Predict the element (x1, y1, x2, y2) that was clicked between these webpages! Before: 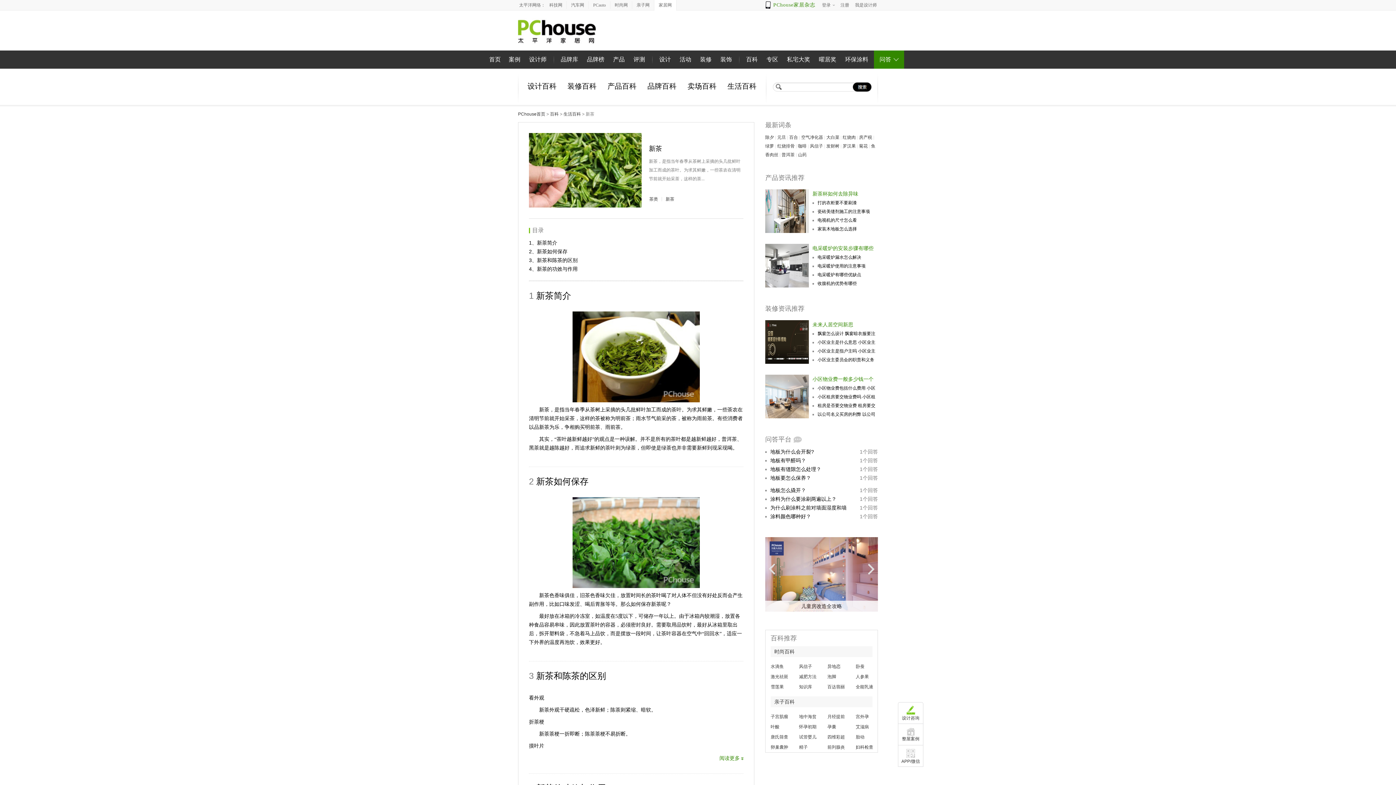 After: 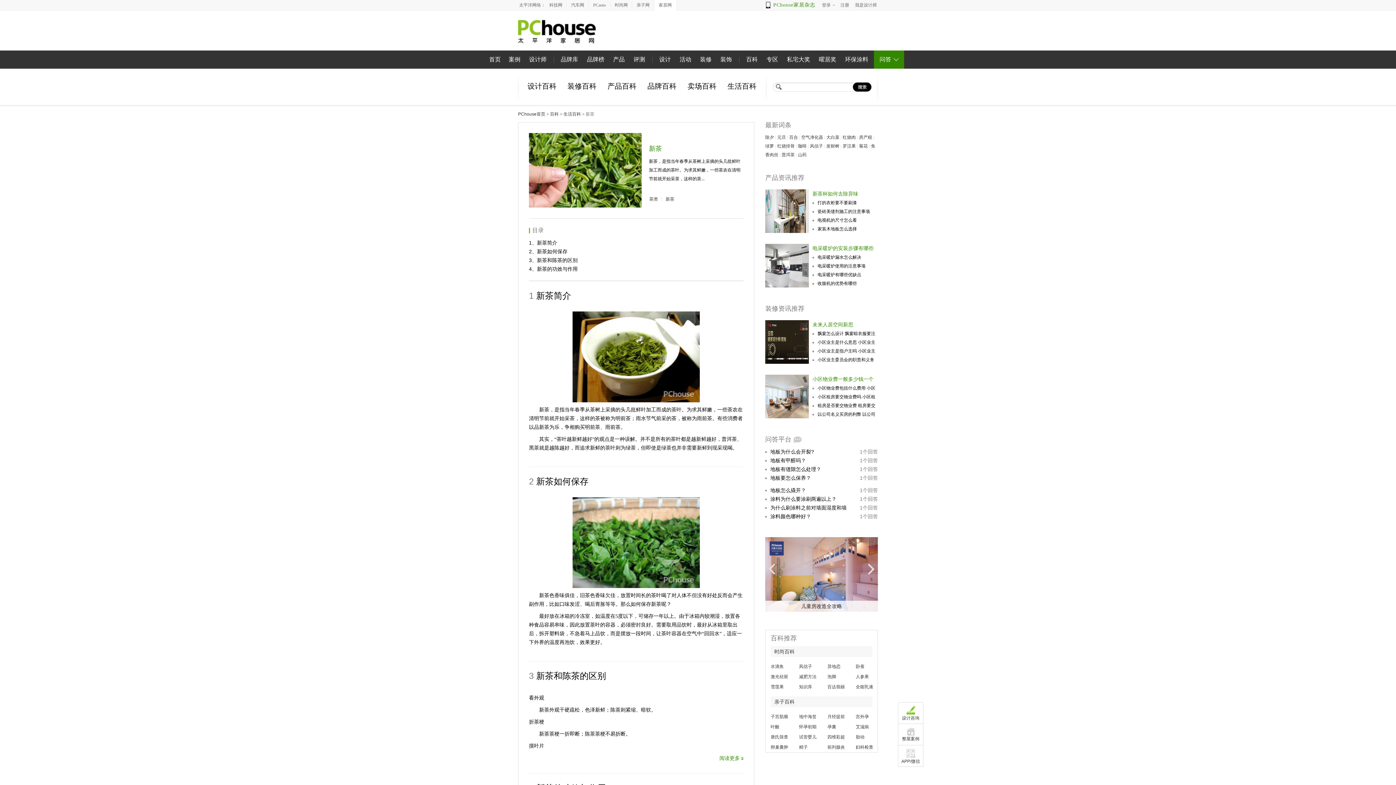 Action: label: 新茶
新茶，是指当年春季从茶树上采摘的头几批鲜叶加工而成的茶叶。为求其鲜嫩，一些茶农在清明节前就开始采茶，这样的茶... bbox: (647, 144, 743, 195)